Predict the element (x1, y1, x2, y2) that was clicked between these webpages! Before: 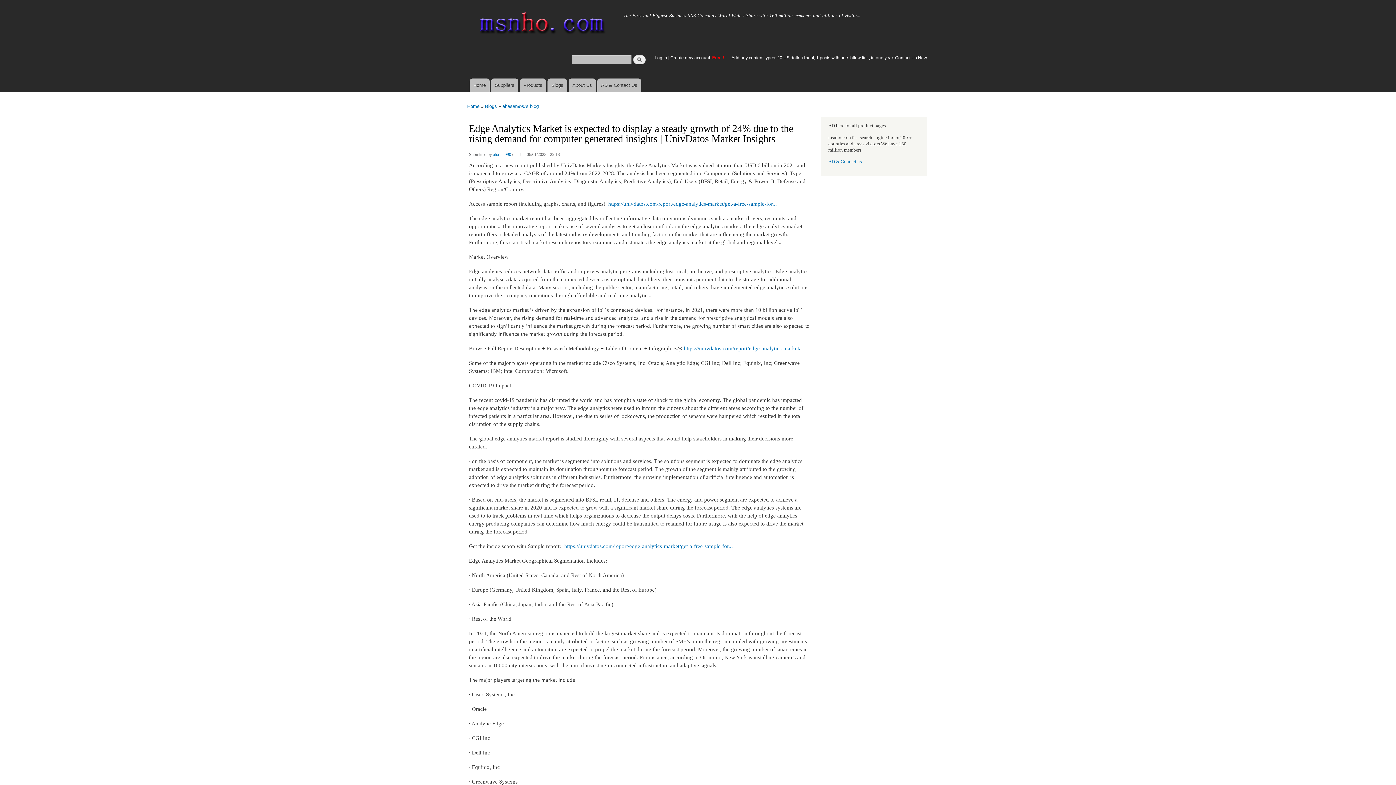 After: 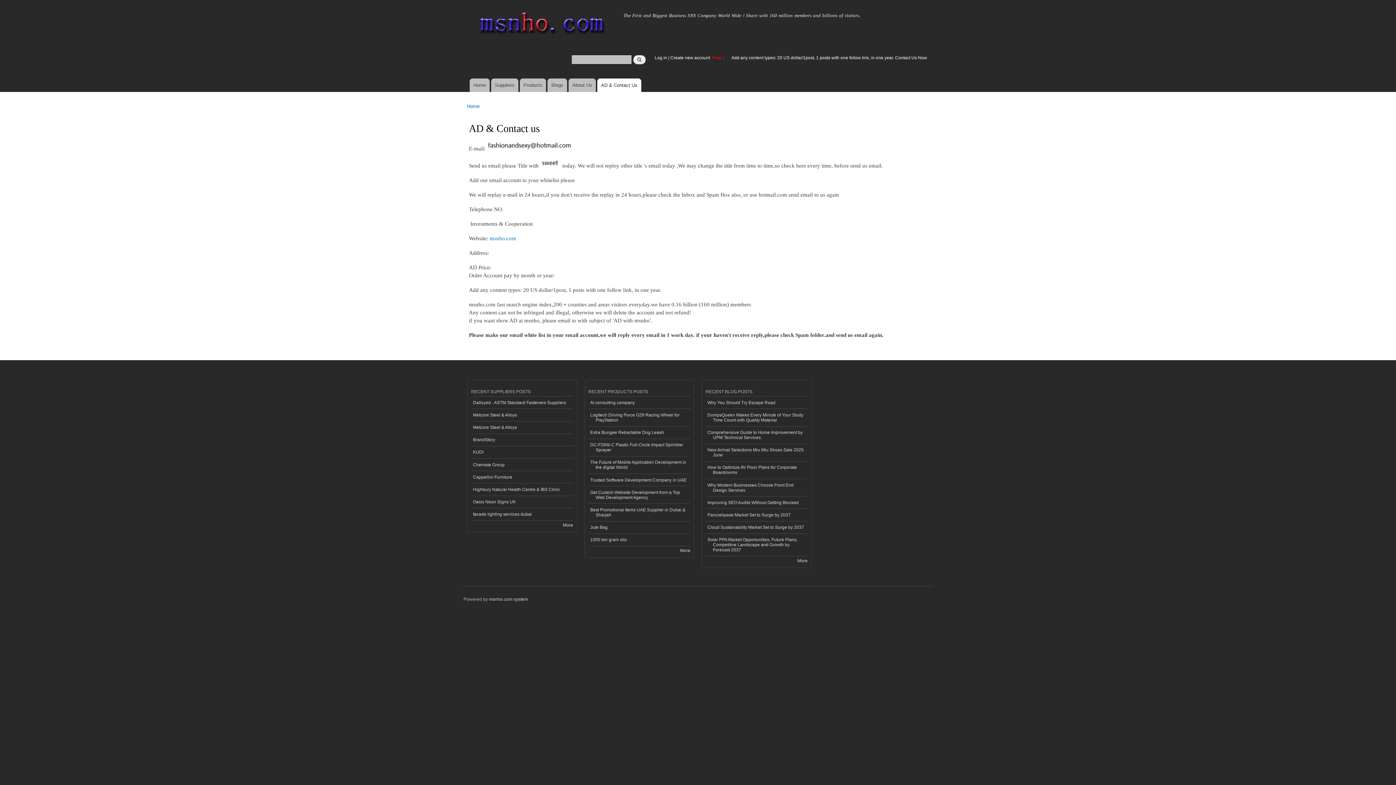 Action: label: AD & Contact Us bbox: (597, 78, 641, 92)